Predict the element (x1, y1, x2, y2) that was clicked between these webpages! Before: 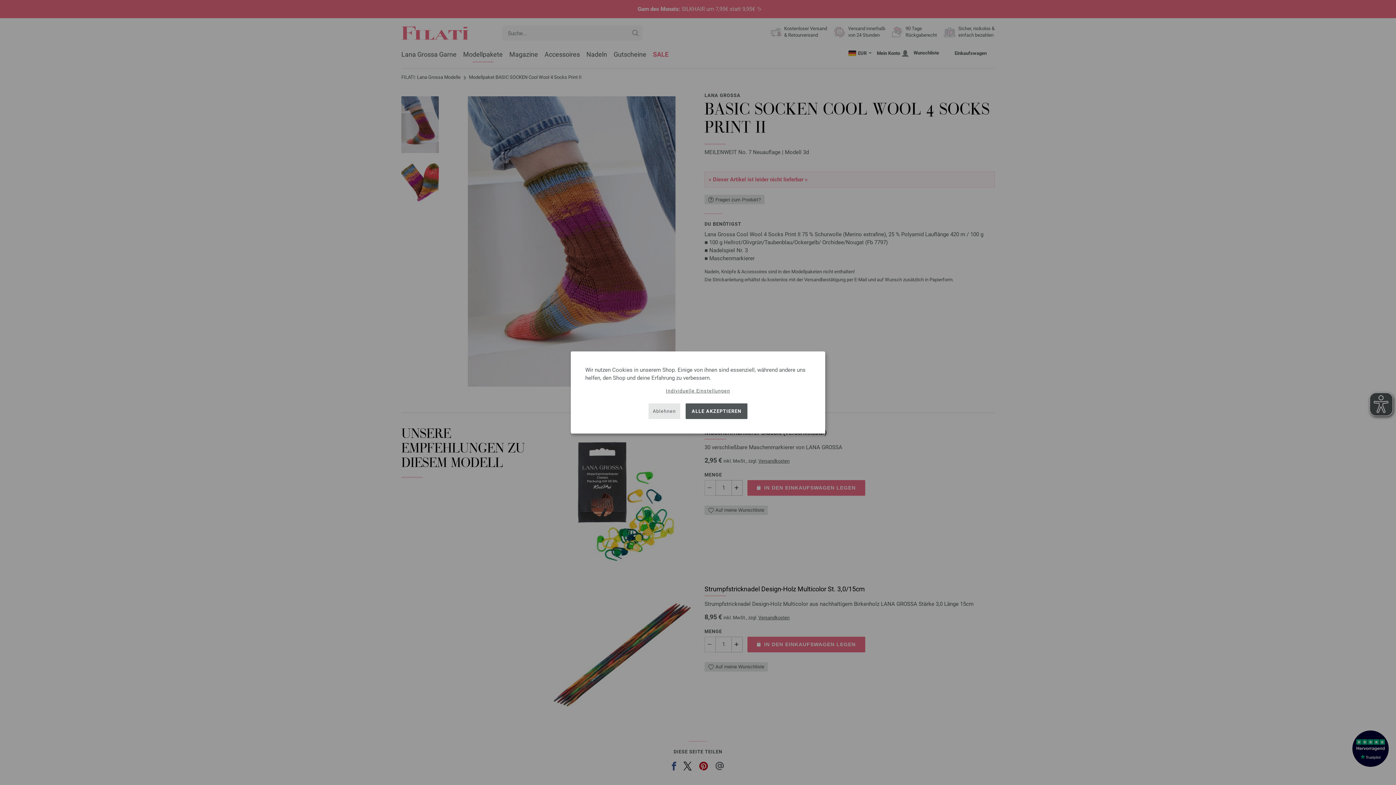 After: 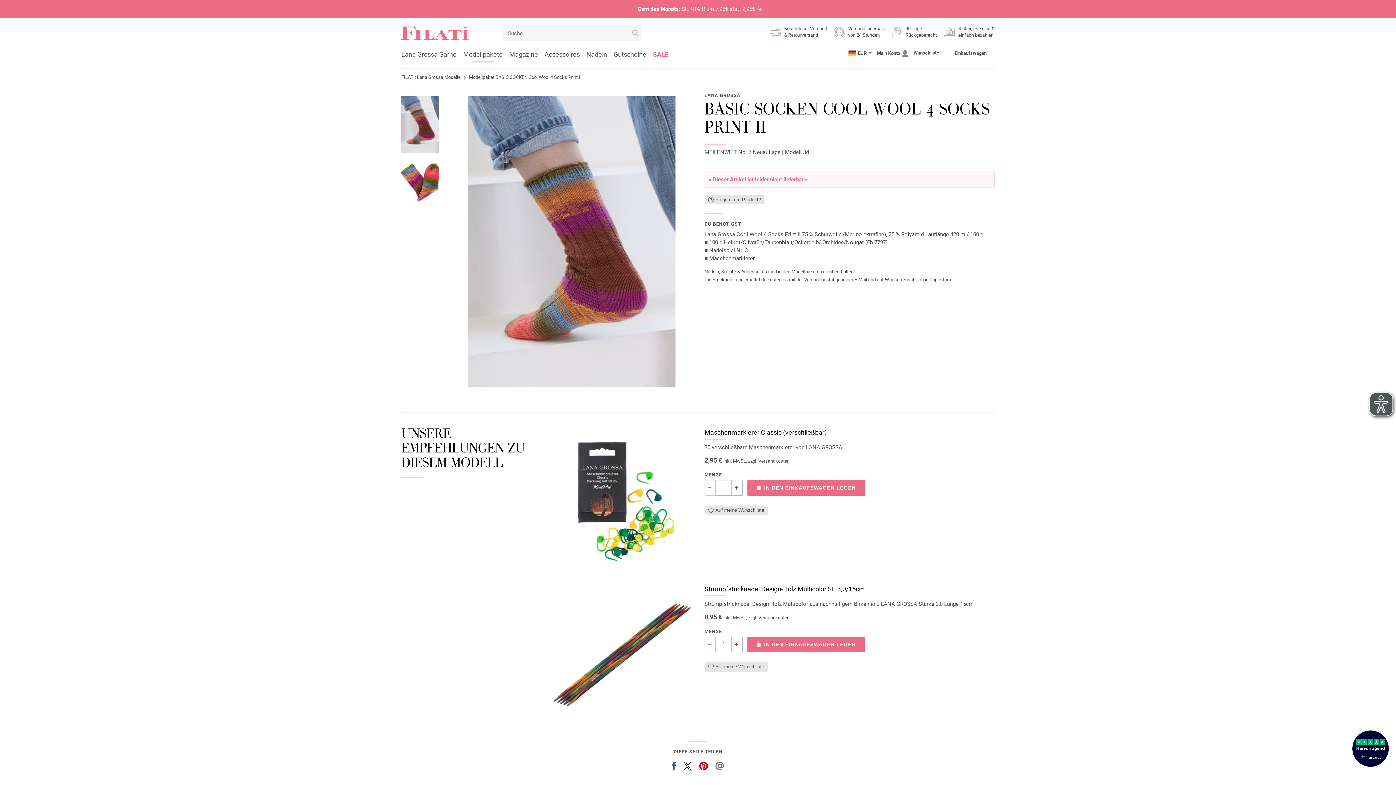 Action: bbox: (648, 403, 680, 419) label: Ablehnen